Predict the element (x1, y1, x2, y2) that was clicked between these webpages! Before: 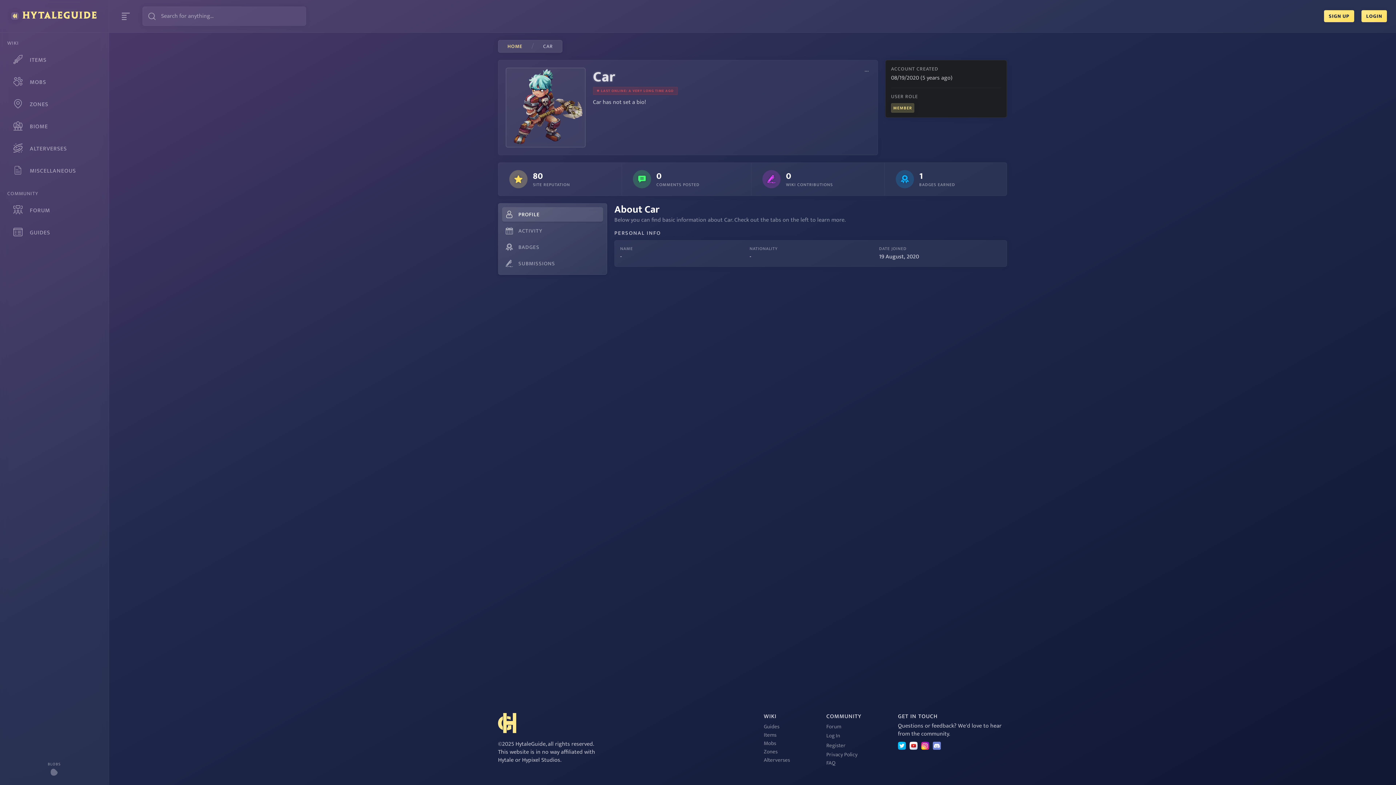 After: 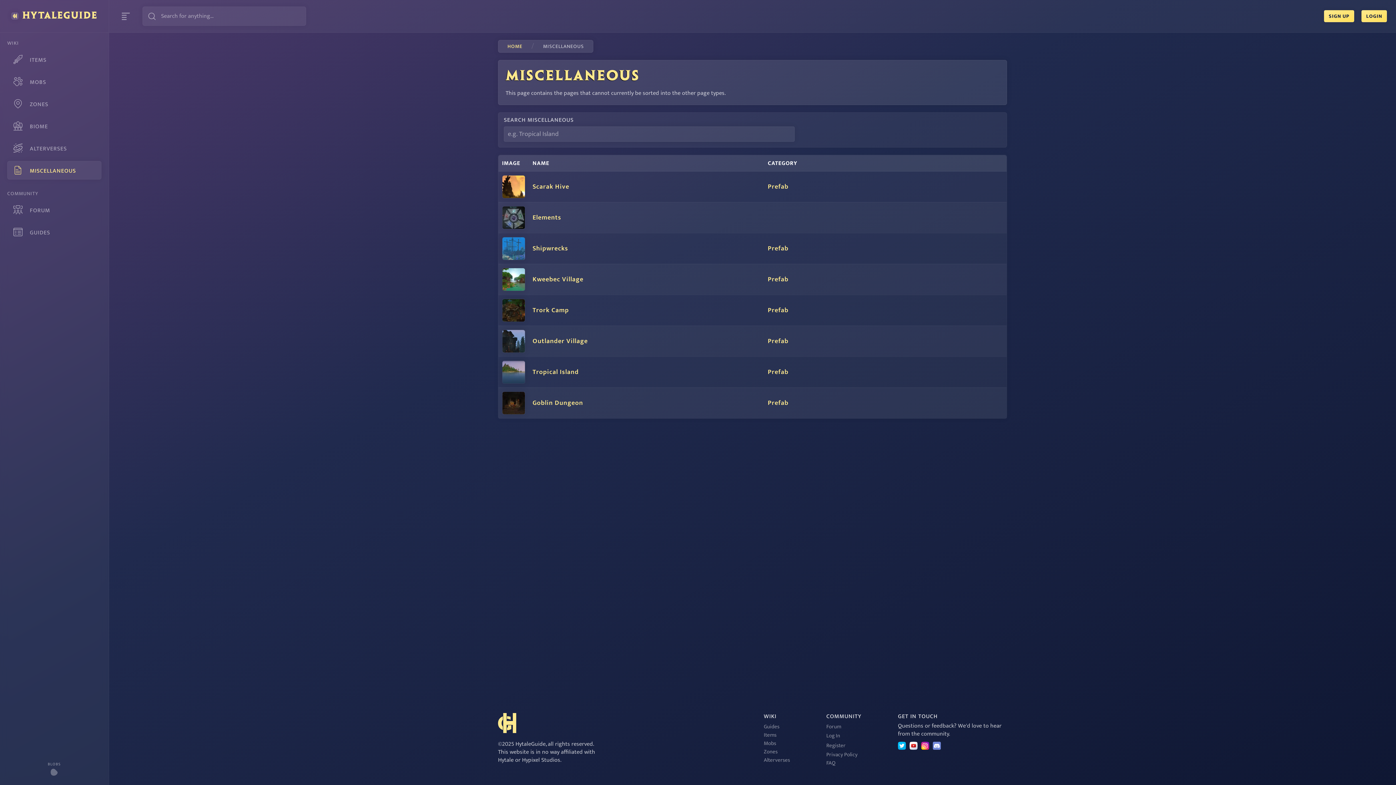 Action: bbox: (7, 161, 101, 179) label: MISCELLANEOUS